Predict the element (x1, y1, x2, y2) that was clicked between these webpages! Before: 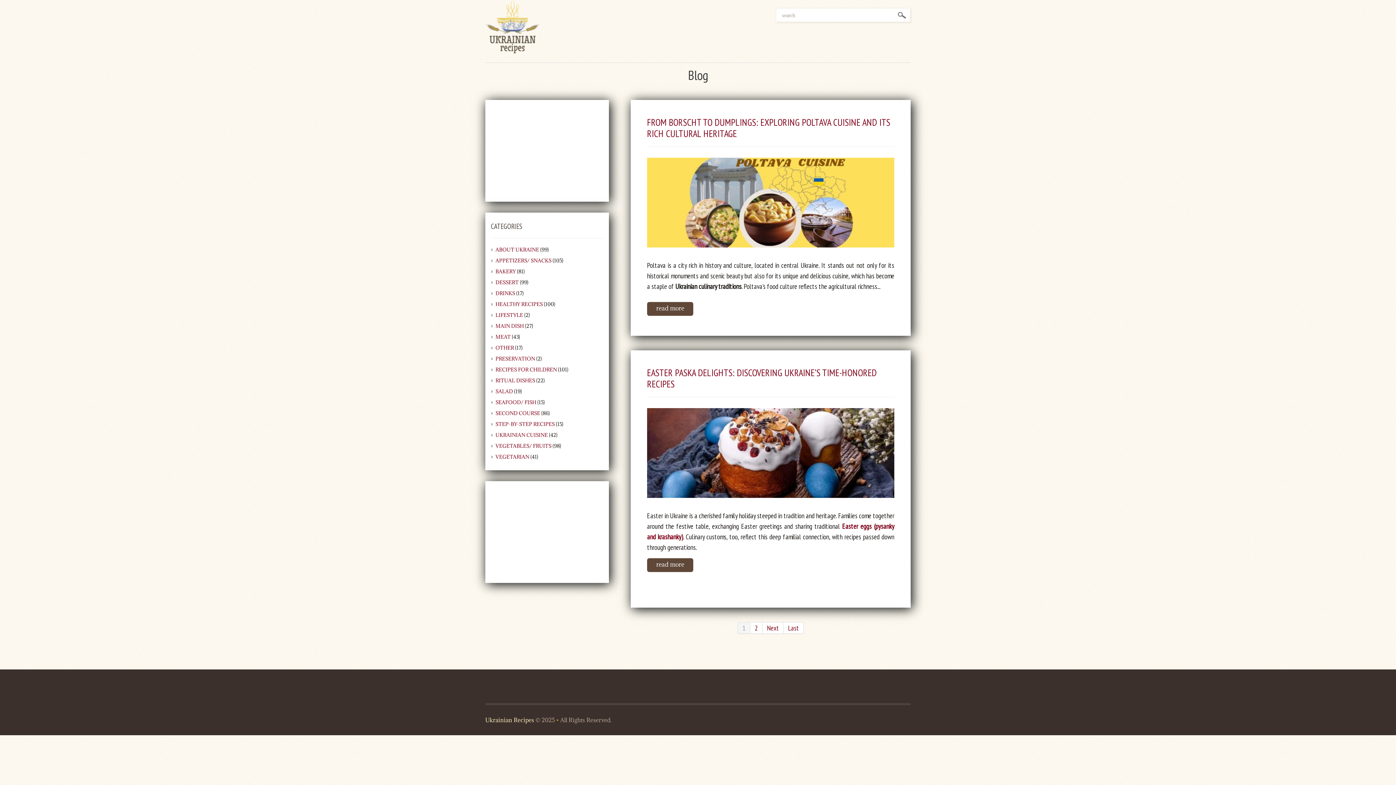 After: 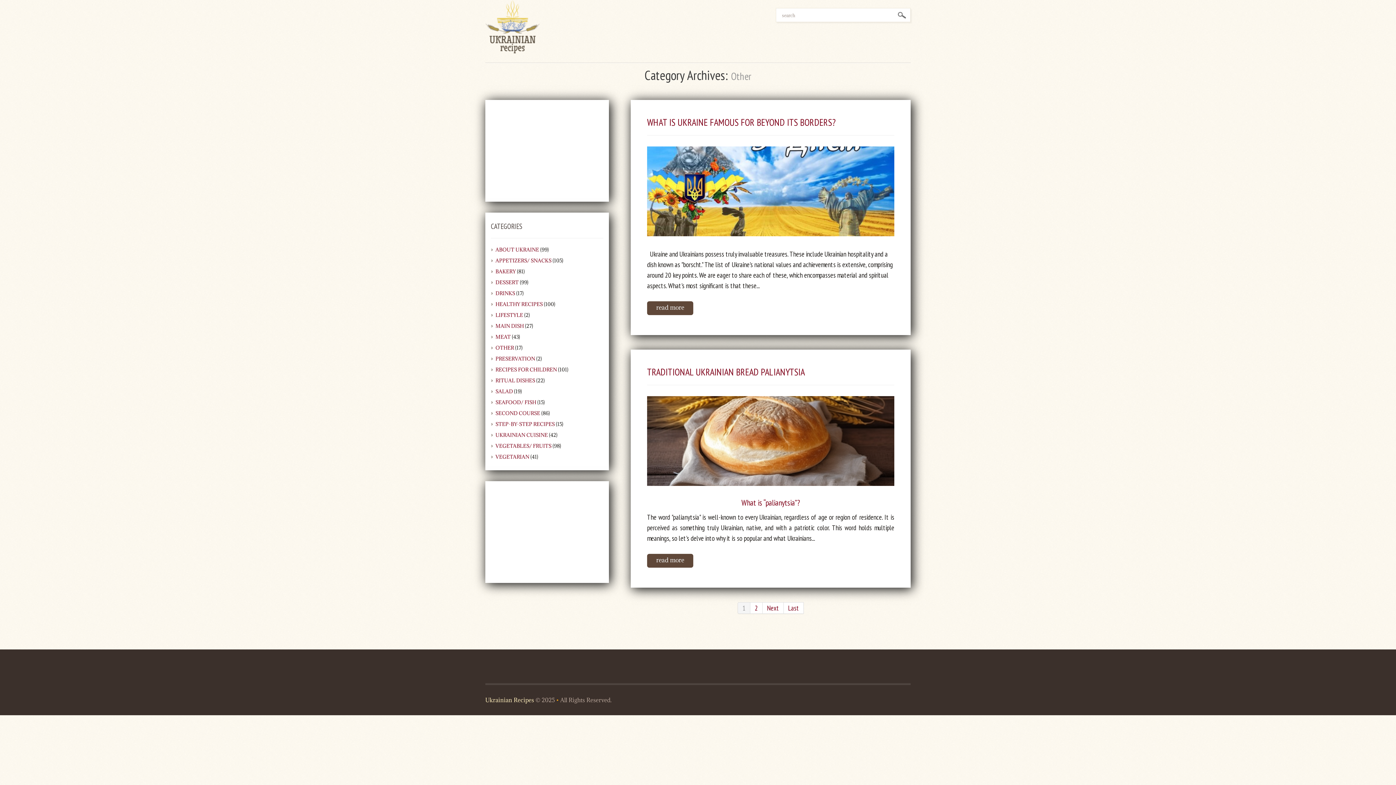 Action: label: OTHER bbox: (495, 344, 514, 351)